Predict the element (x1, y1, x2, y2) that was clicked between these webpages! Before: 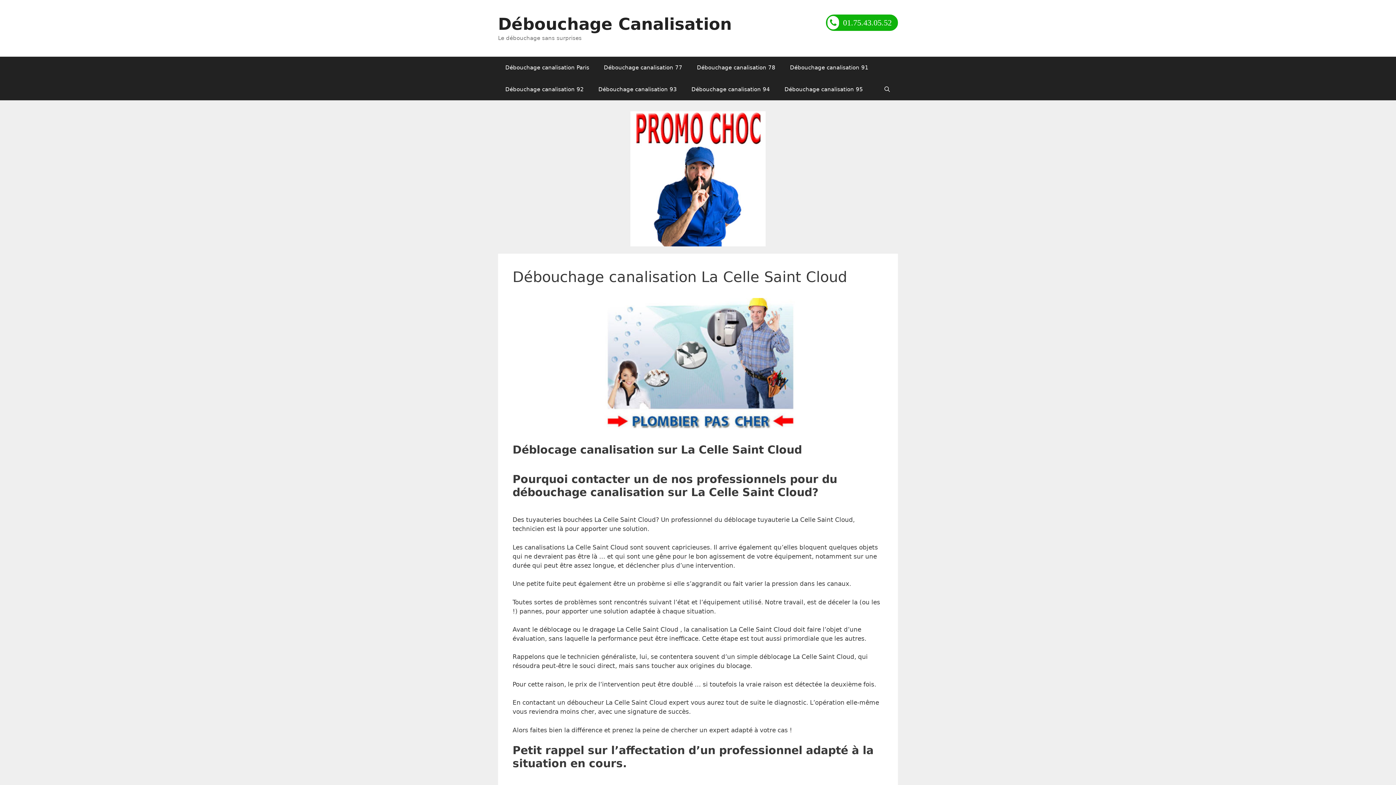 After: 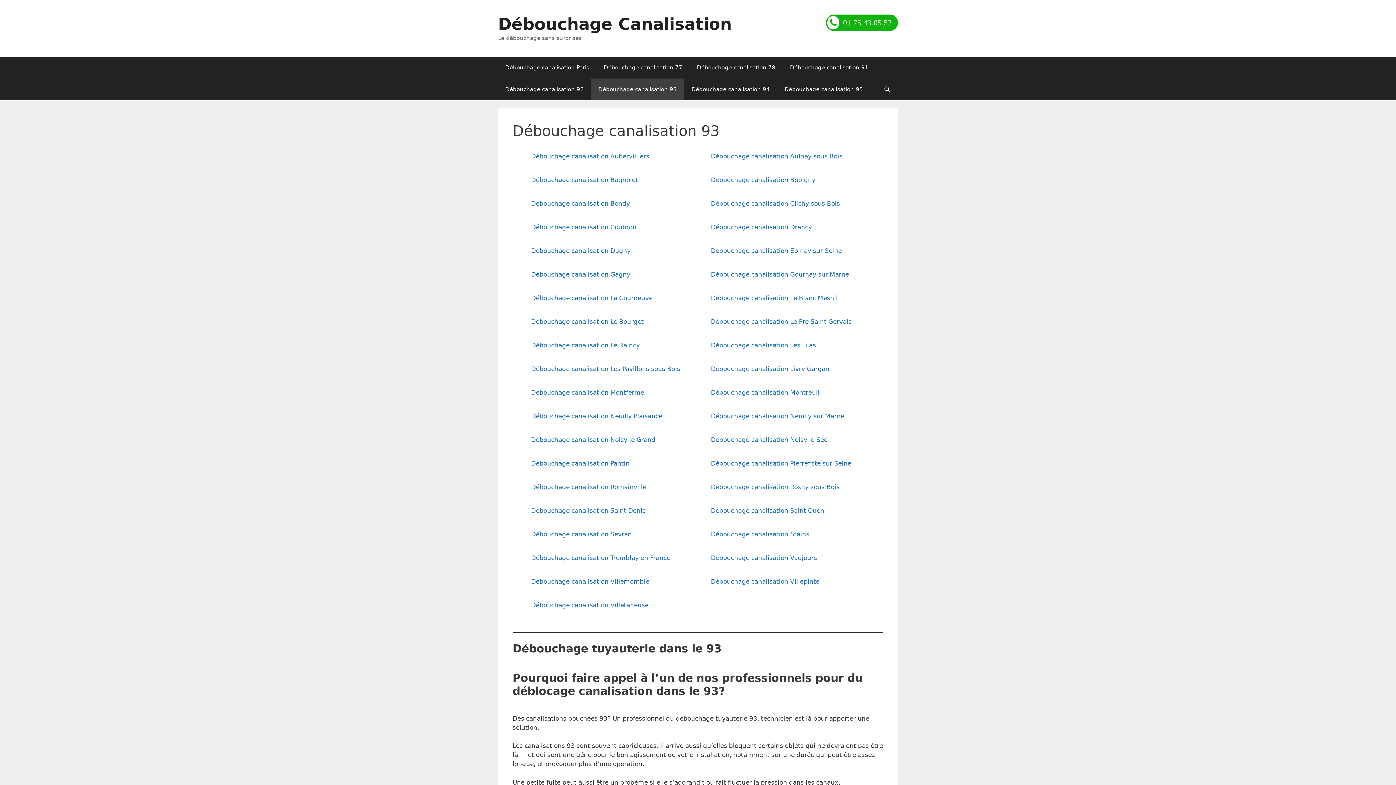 Action: bbox: (591, 78, 684, 100) label: Débouchage canalisation 93